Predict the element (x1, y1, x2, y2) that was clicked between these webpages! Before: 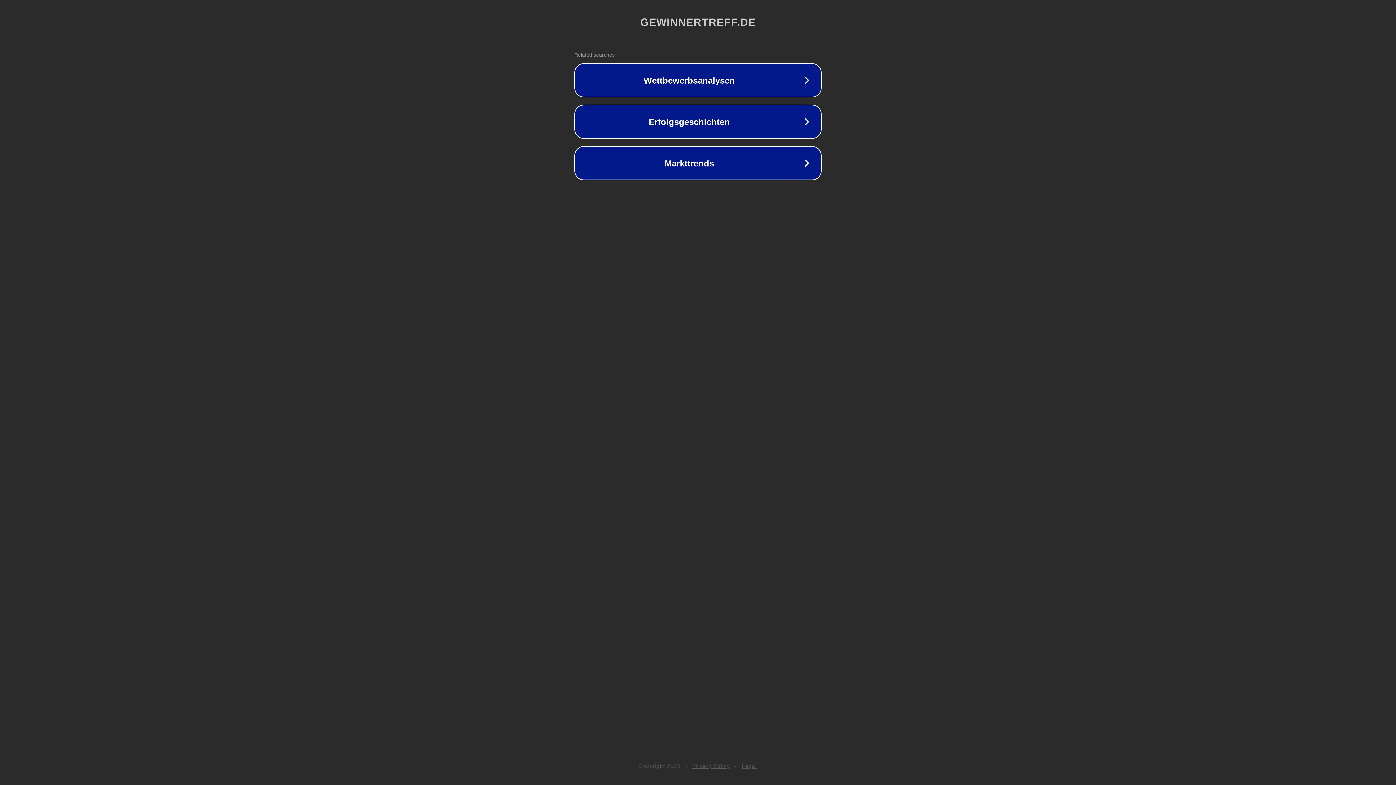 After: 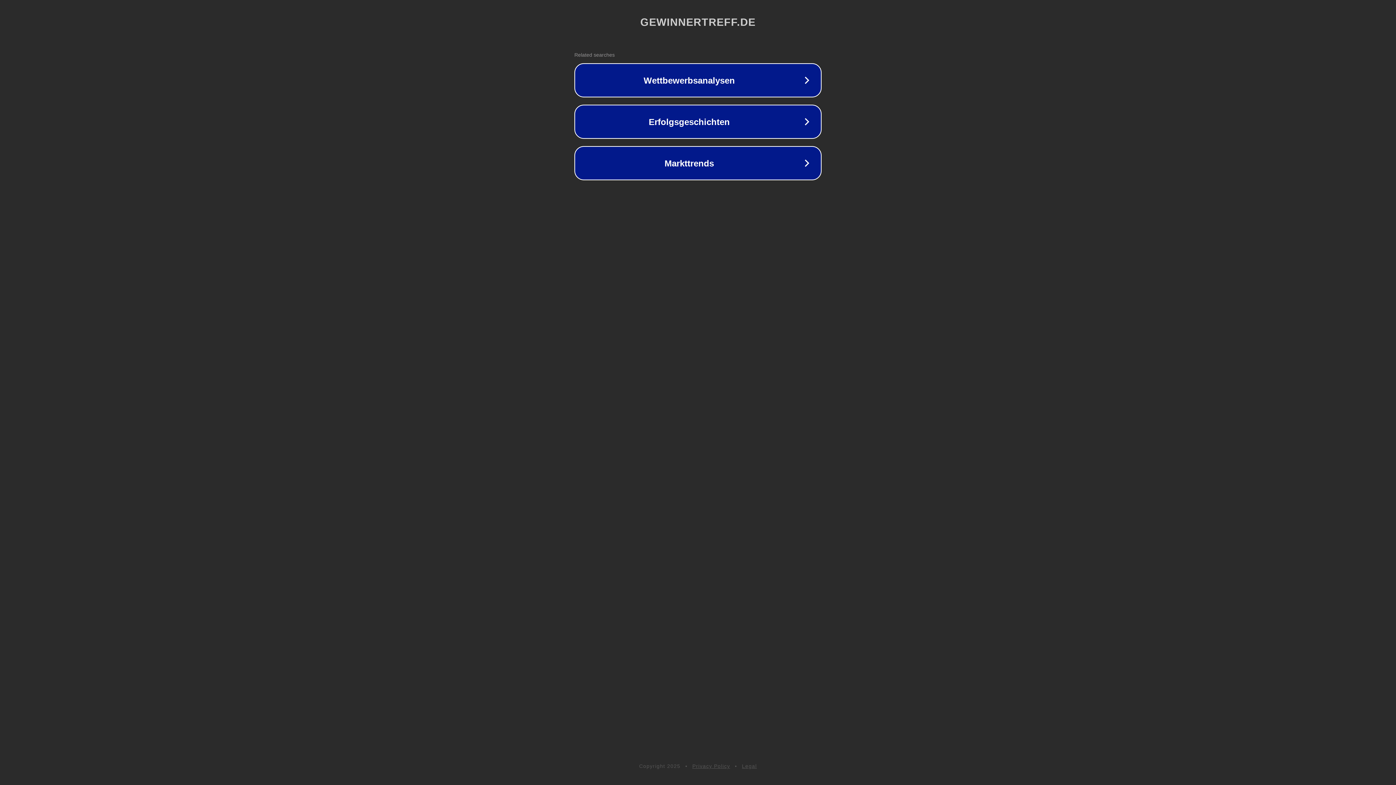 Action: label: Privacy Policy bbox: (692, 763, 730, 769)